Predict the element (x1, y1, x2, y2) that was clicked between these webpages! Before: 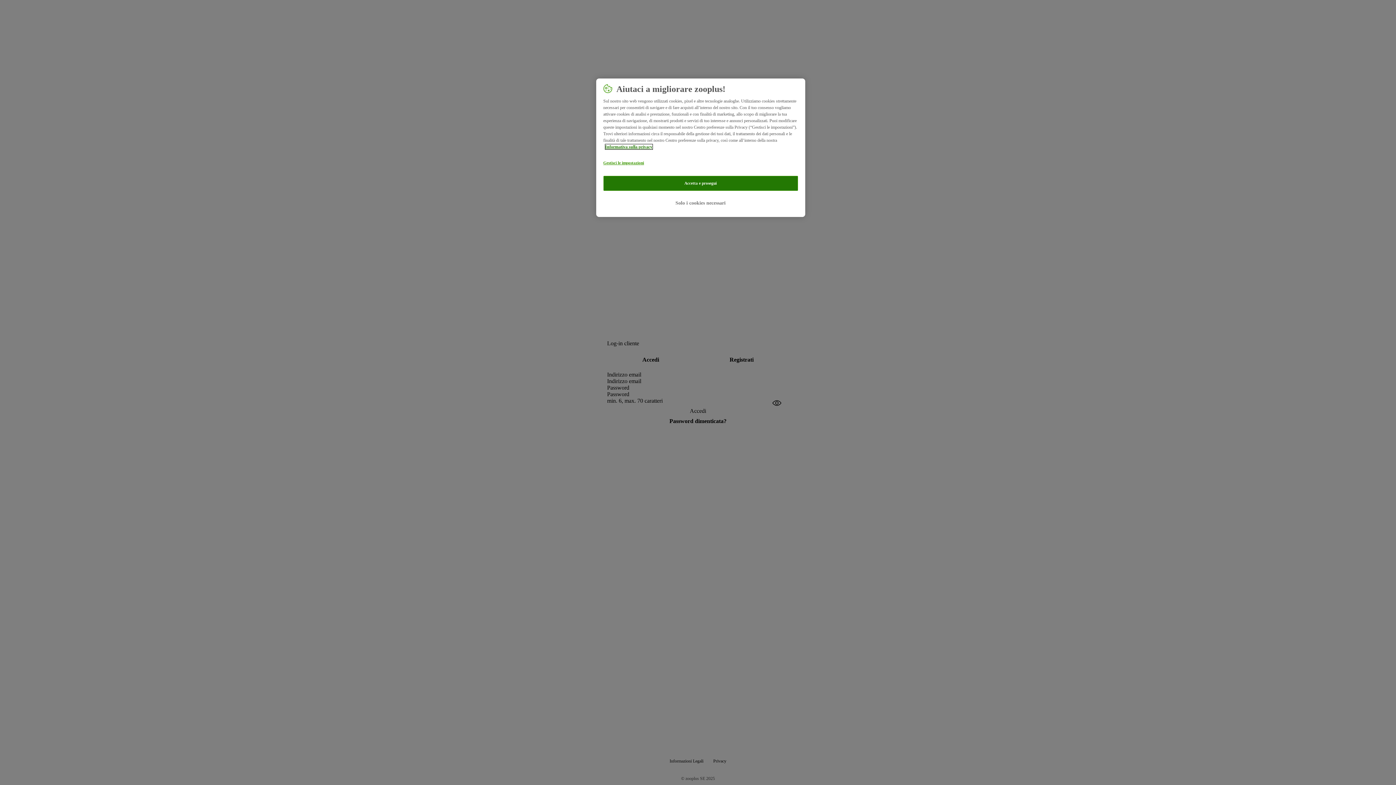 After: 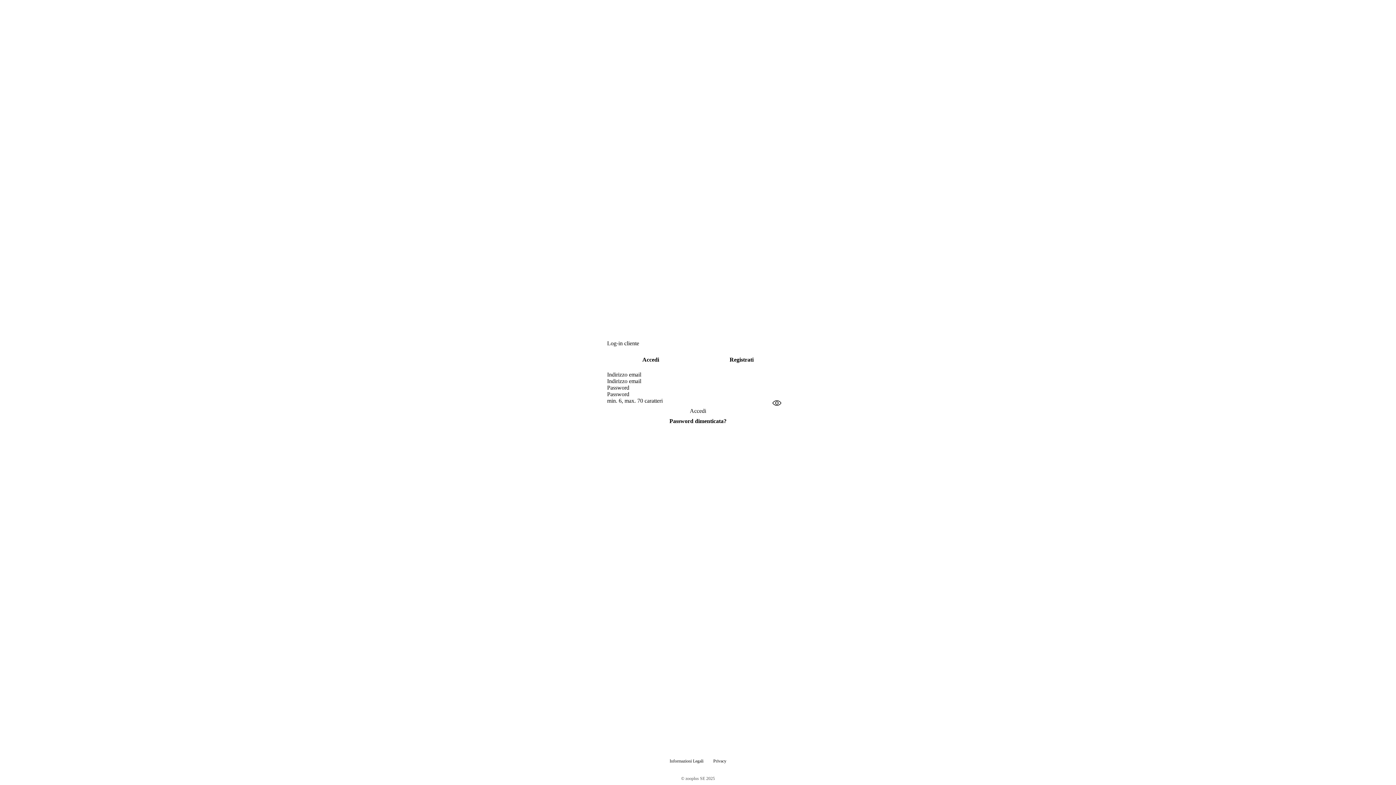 Action: label: Solo i cookies necessari bbox: (603, 194, 798, 211)